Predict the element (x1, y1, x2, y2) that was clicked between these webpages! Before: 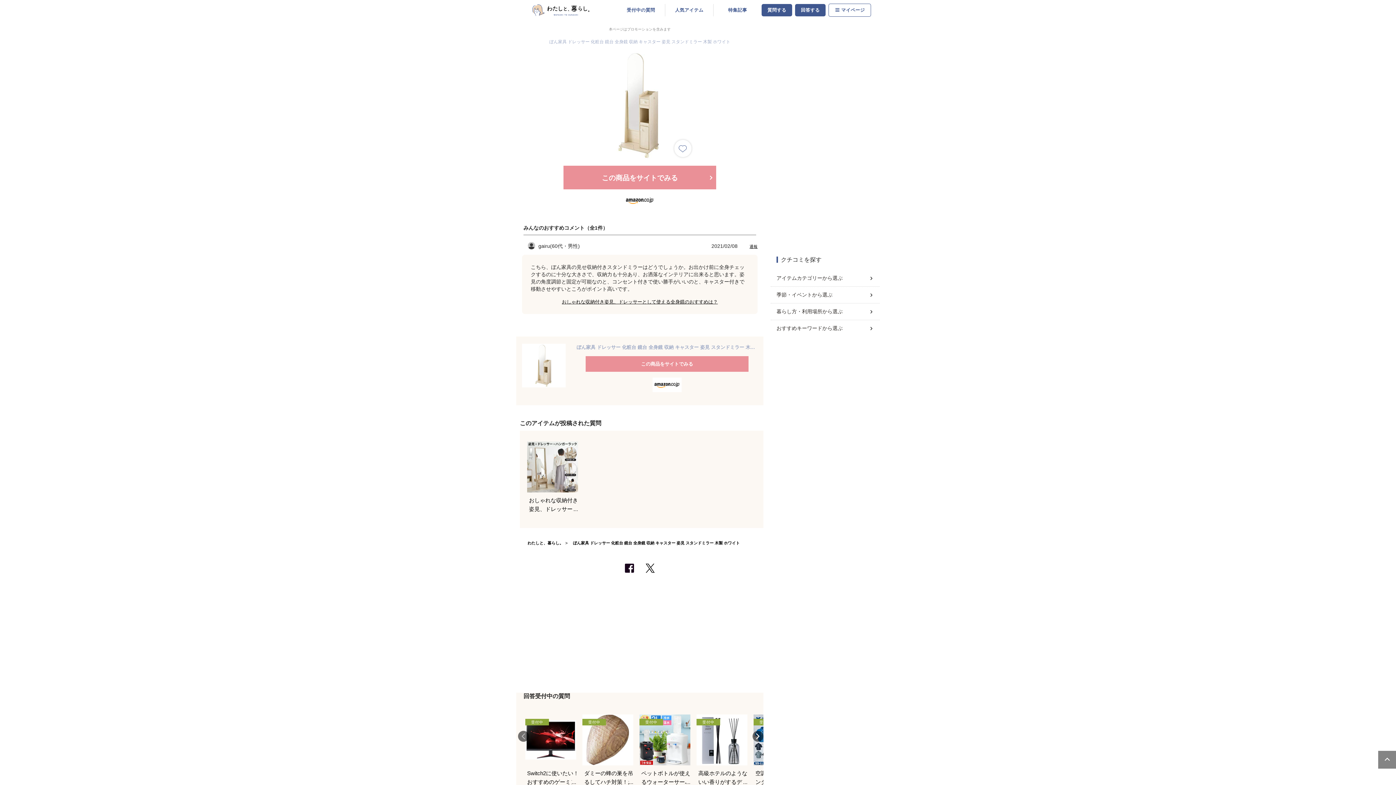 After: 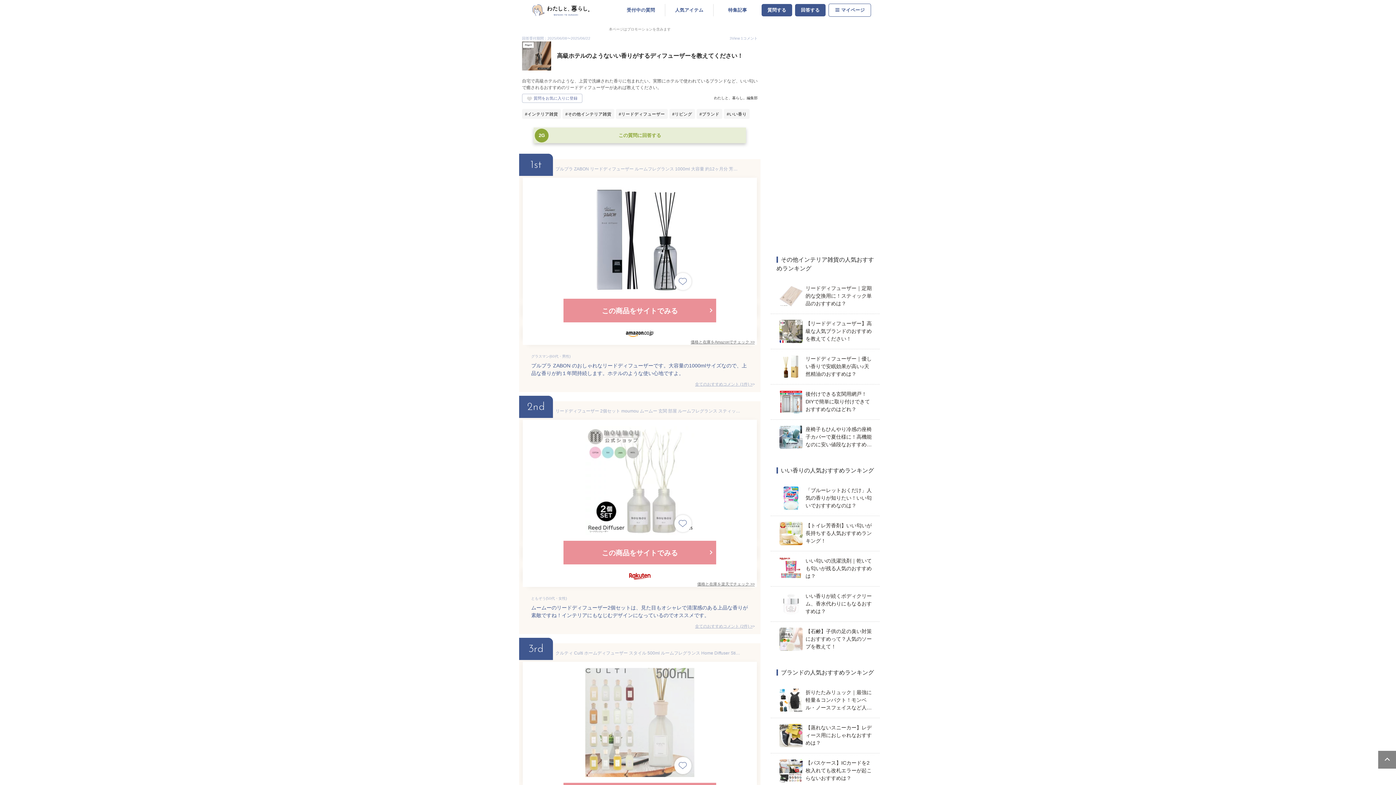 Action: label: 受付中

高級ホテルのようないい香りがするディフューザーを教えてください！ bbox: (696, 714, 747, 786)